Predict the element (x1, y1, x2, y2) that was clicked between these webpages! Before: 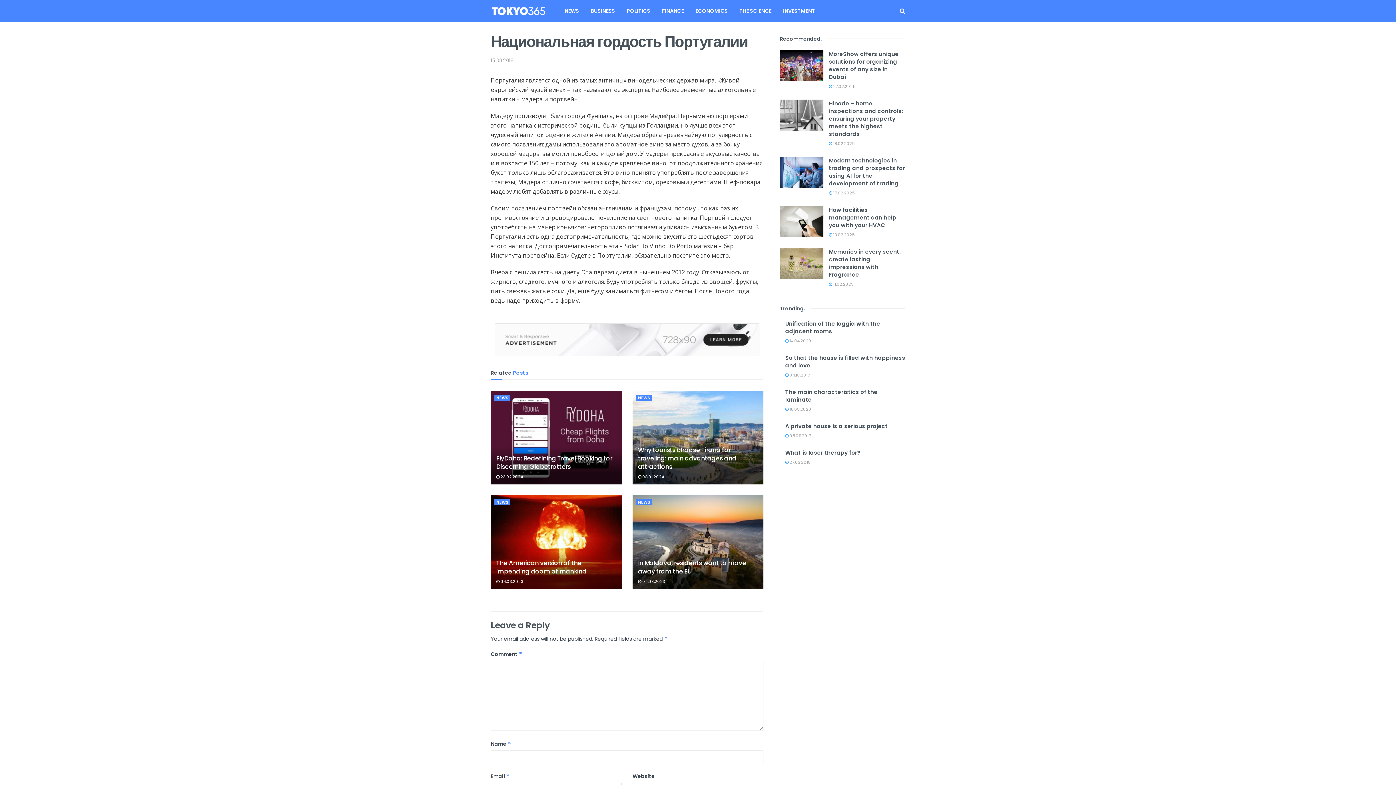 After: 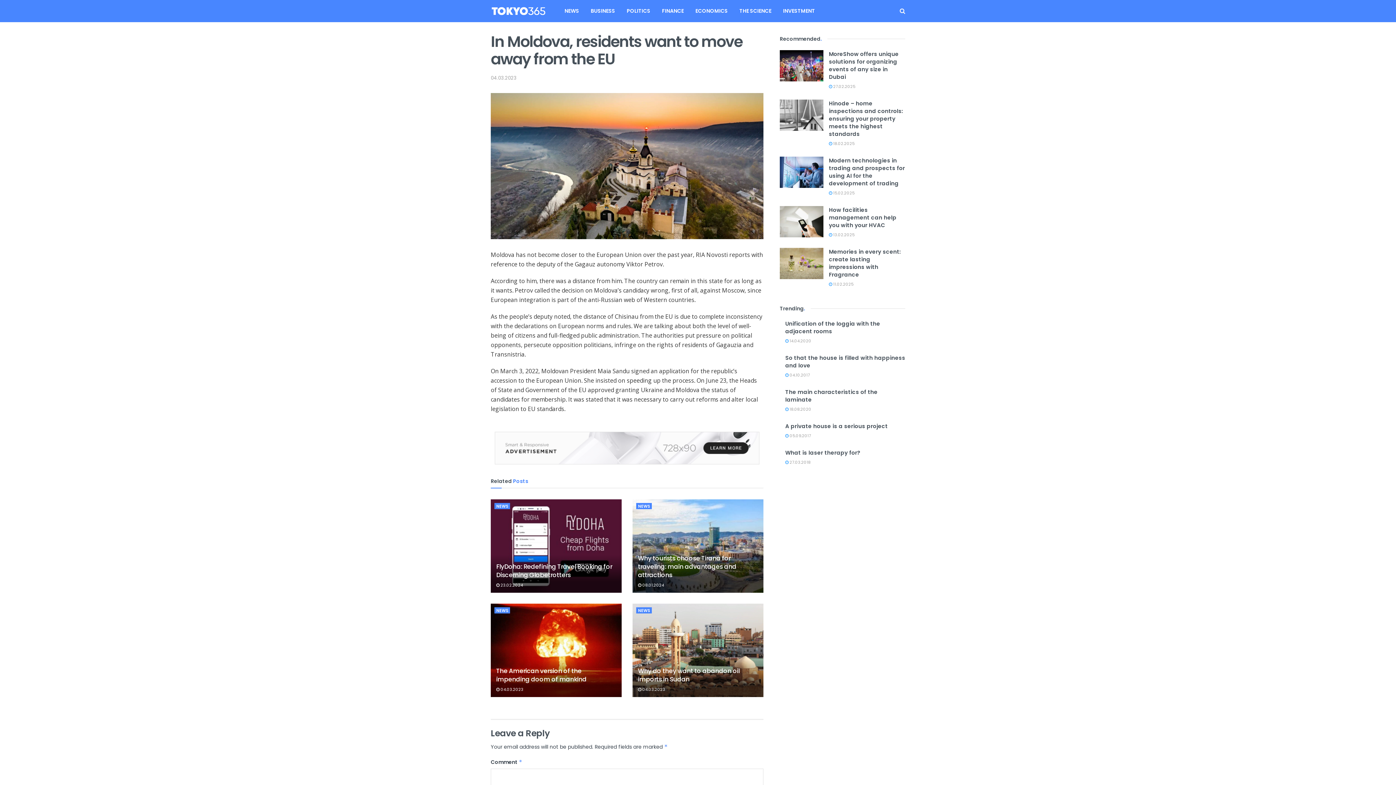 Action: bbox: (638, 578, 665, 584) label:  04.03.2023